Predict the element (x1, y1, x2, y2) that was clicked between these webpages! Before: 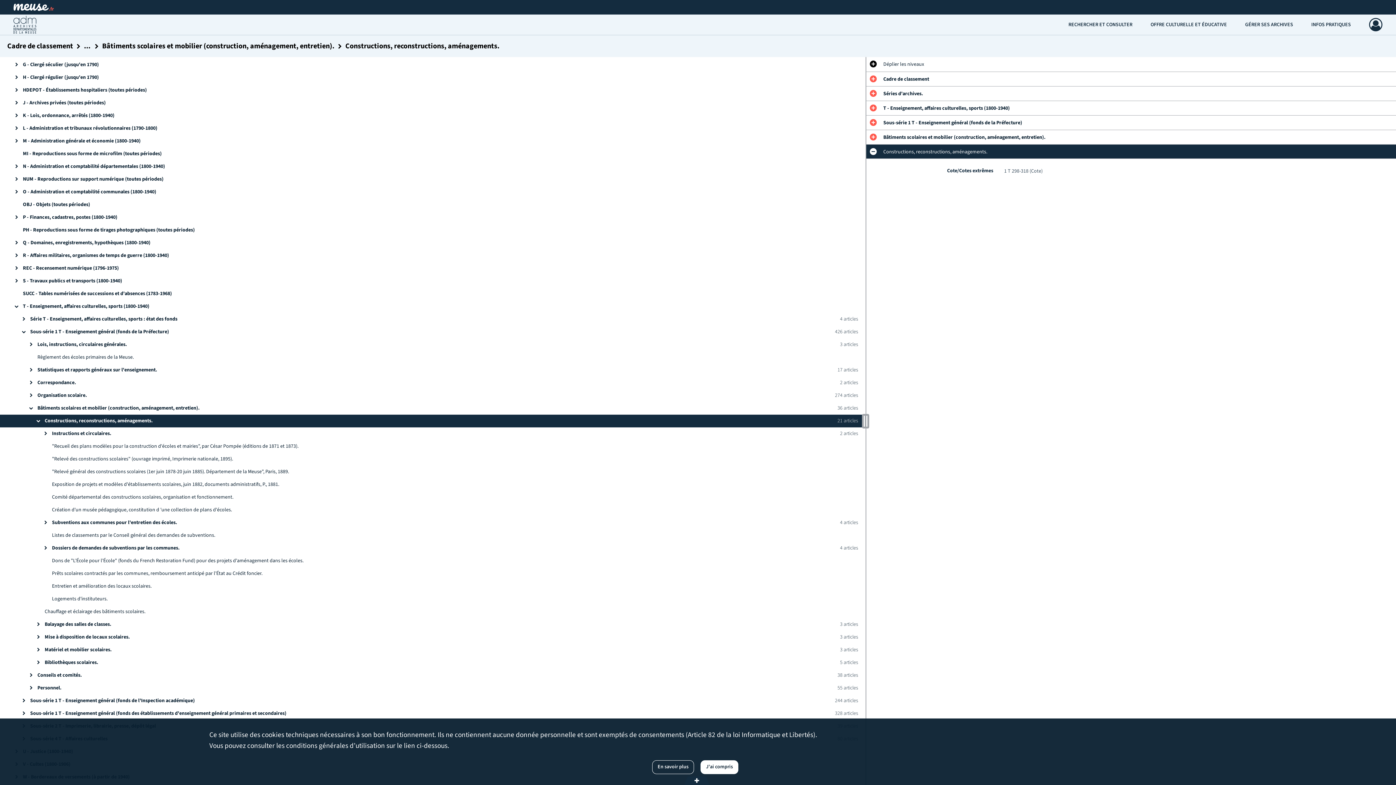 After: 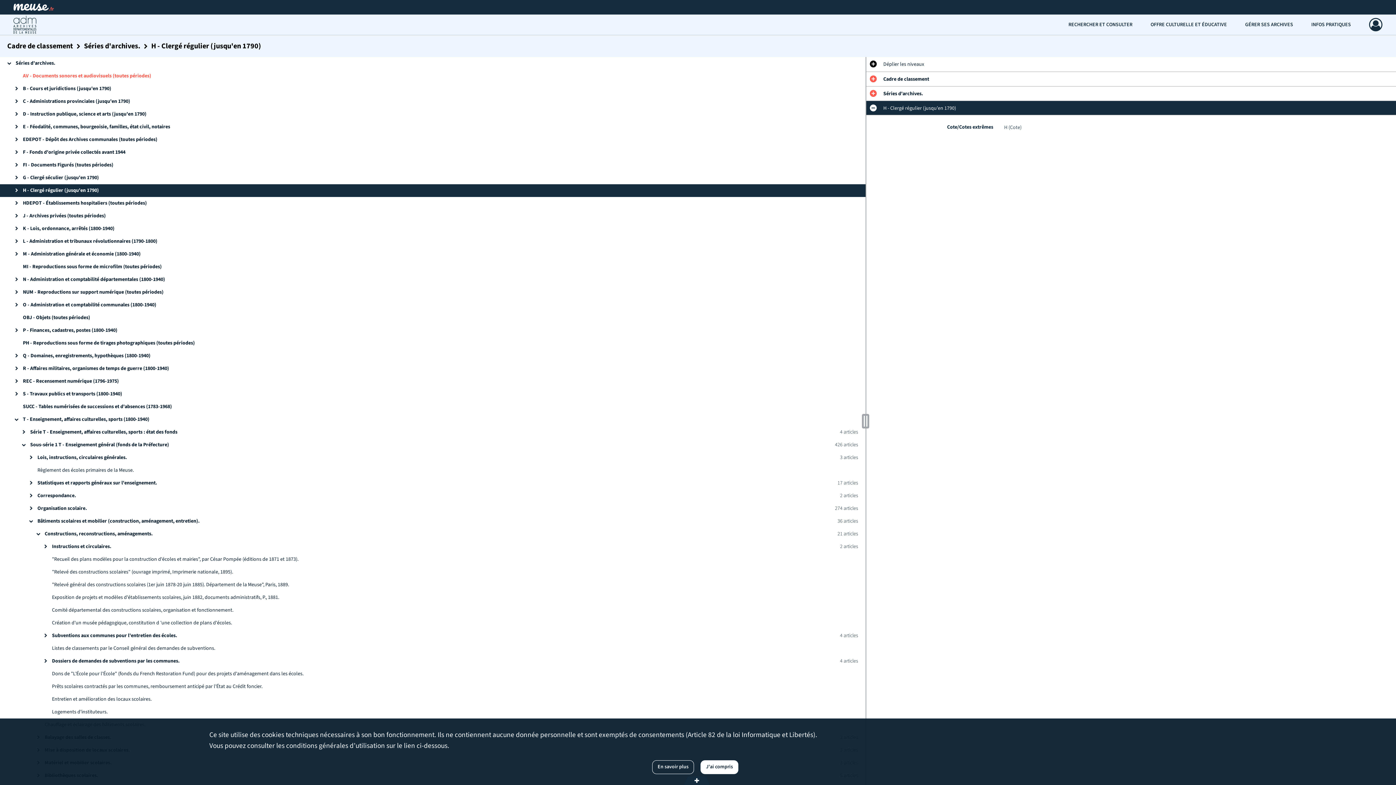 Action: bbox: (22, 73, 98, 81) label: H - Clergé régulier (jusqu'en 1790)